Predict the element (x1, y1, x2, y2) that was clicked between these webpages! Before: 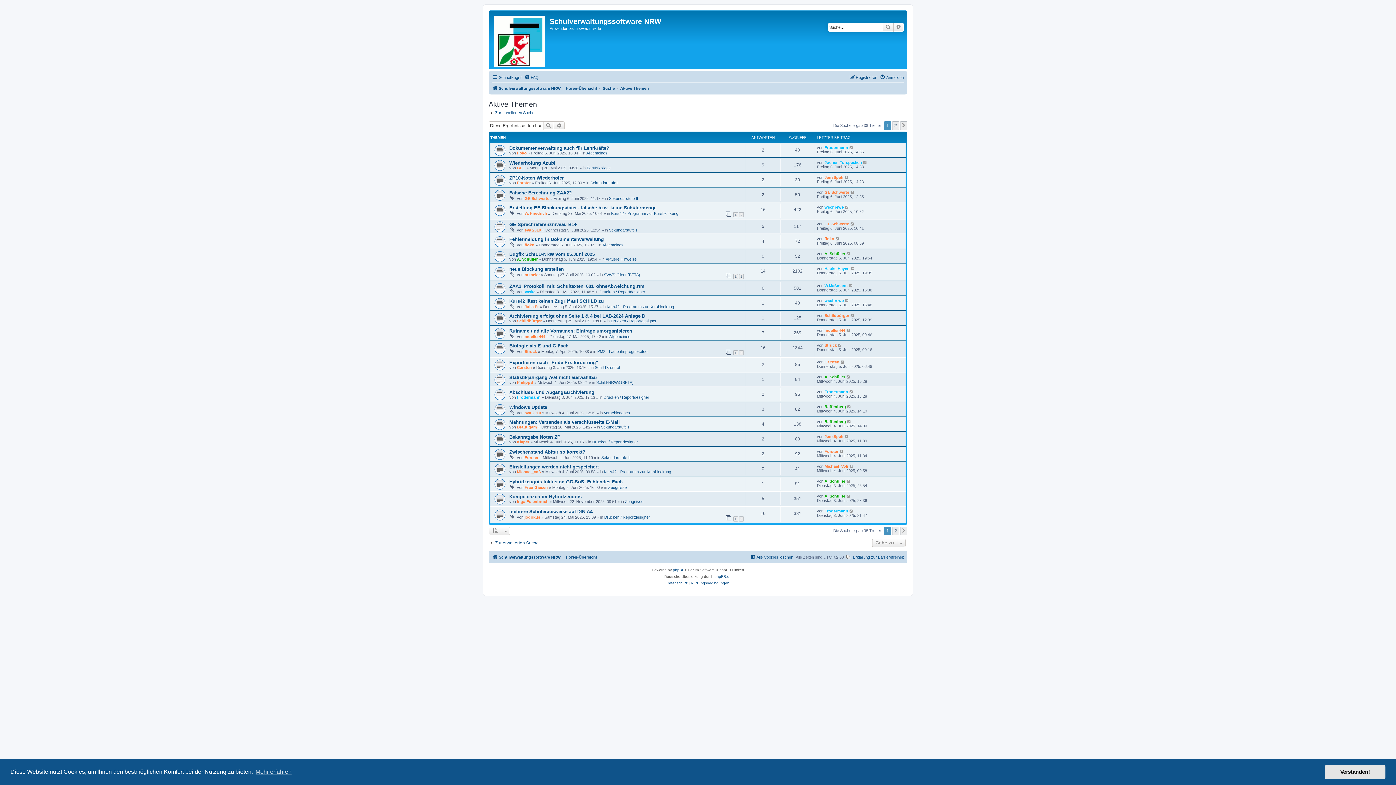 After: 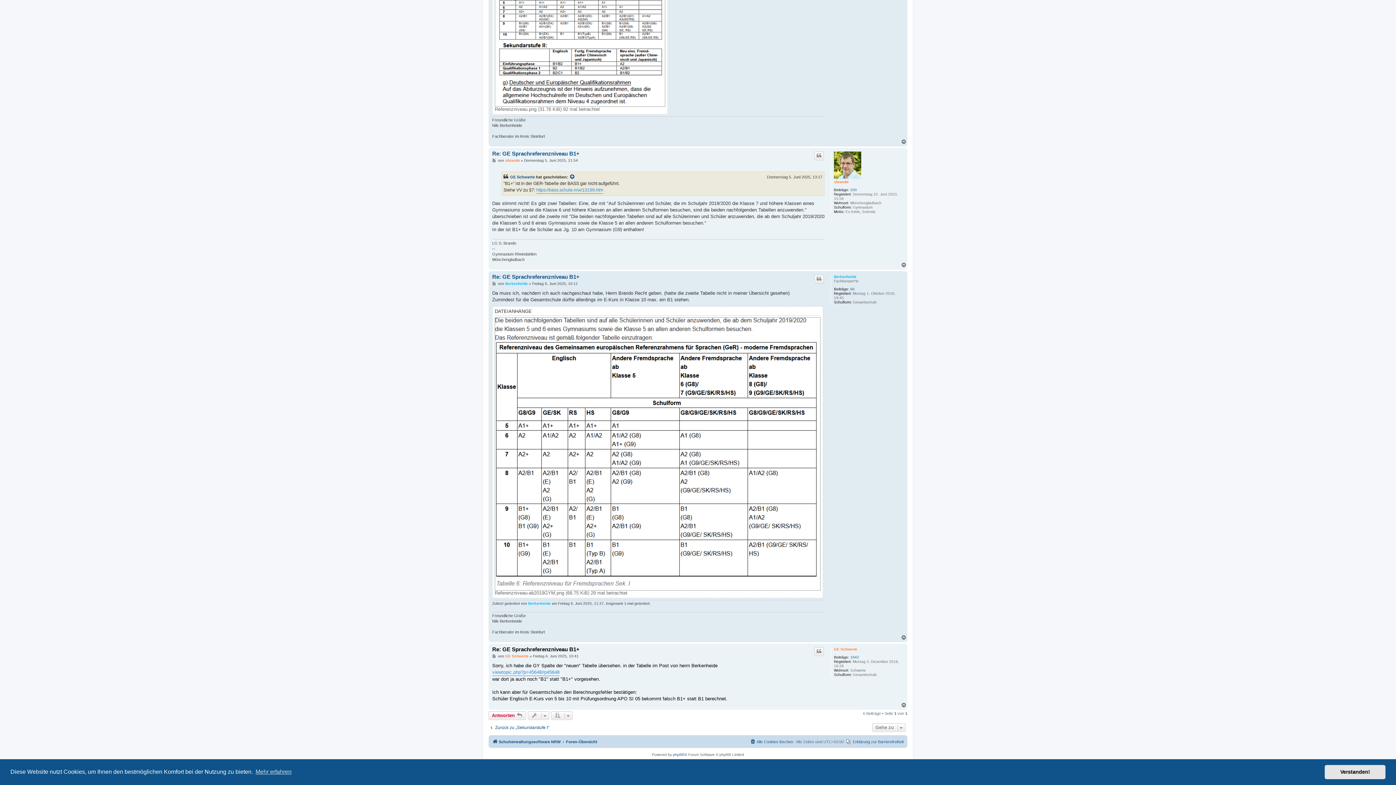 Action: bbox: (850, 221, 855, 226)